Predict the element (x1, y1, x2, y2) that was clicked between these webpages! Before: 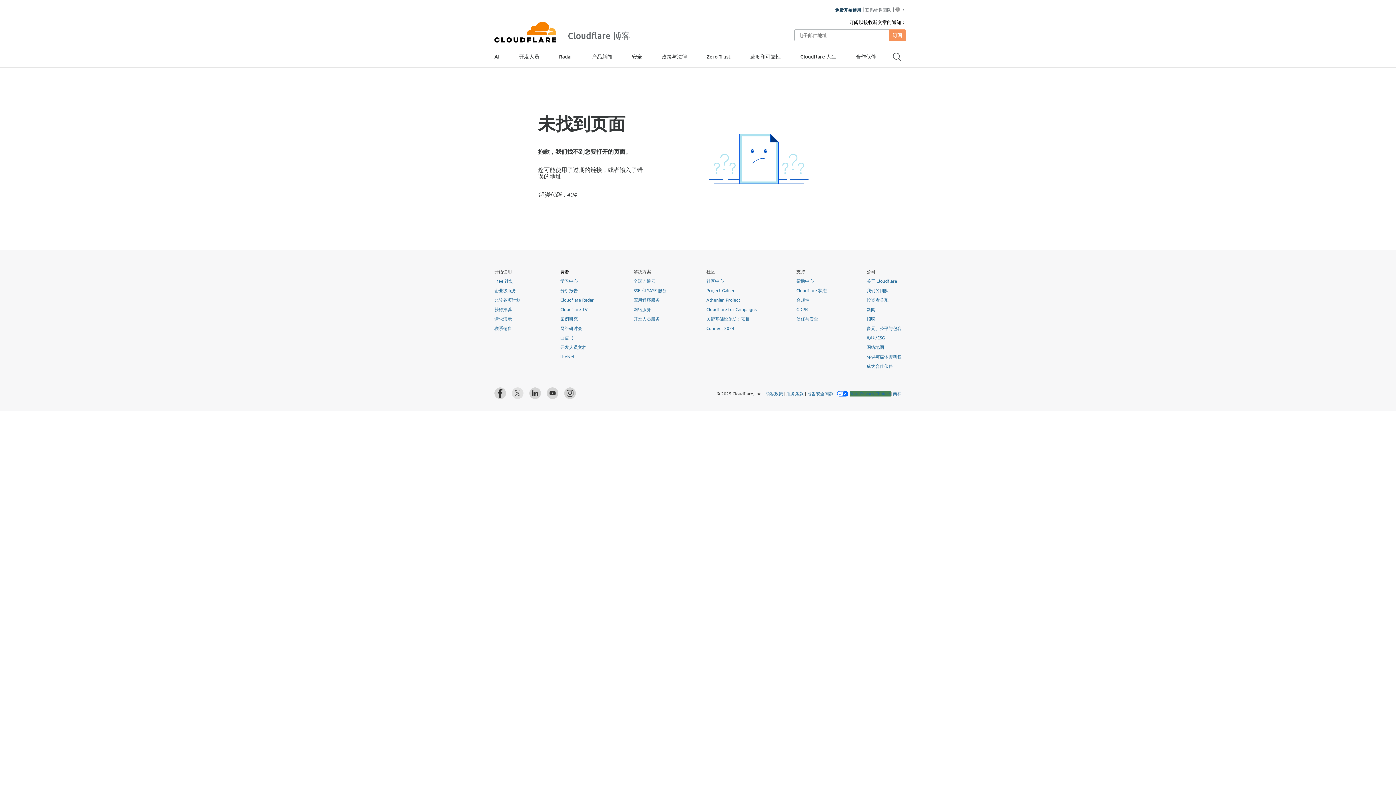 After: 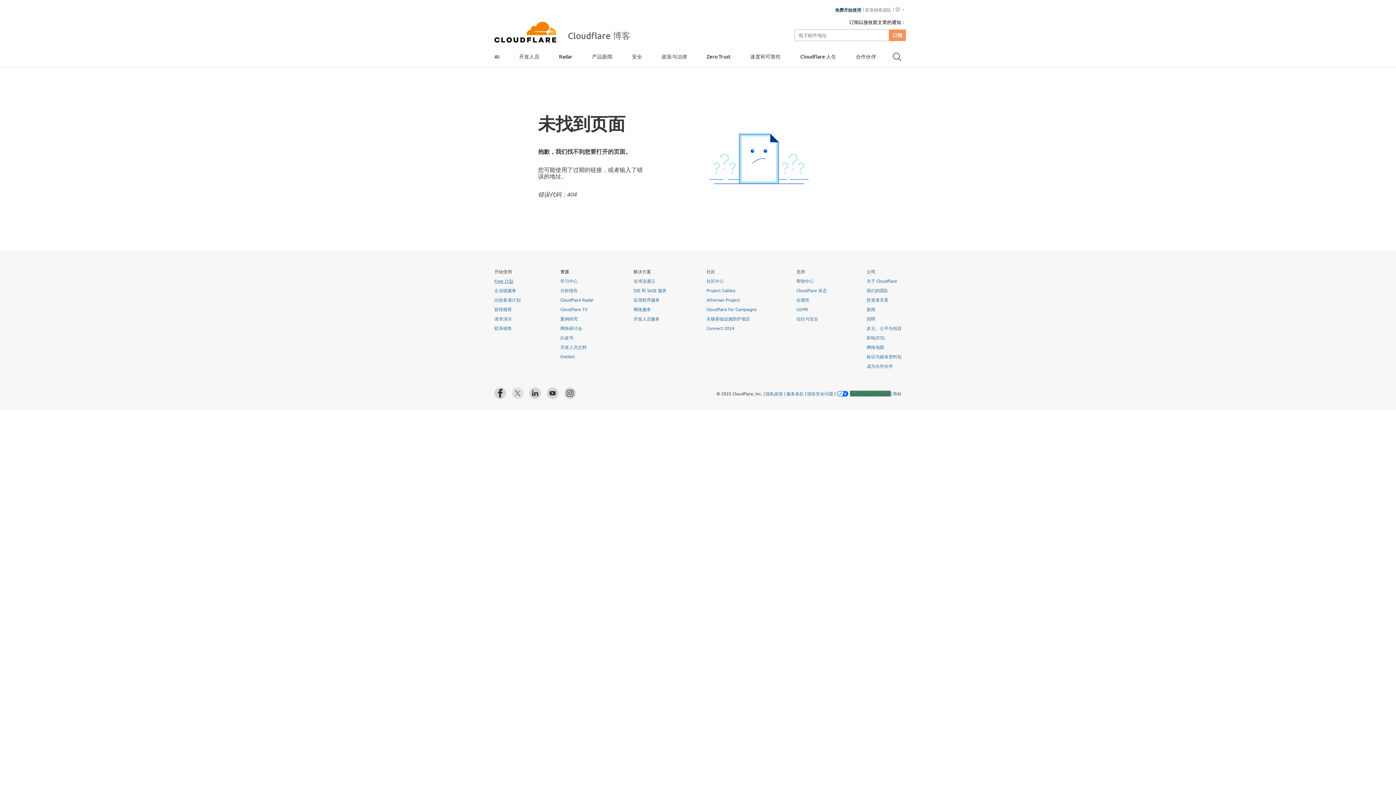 Action: bbox: (494, 278, 513, 283) label: Free 计划